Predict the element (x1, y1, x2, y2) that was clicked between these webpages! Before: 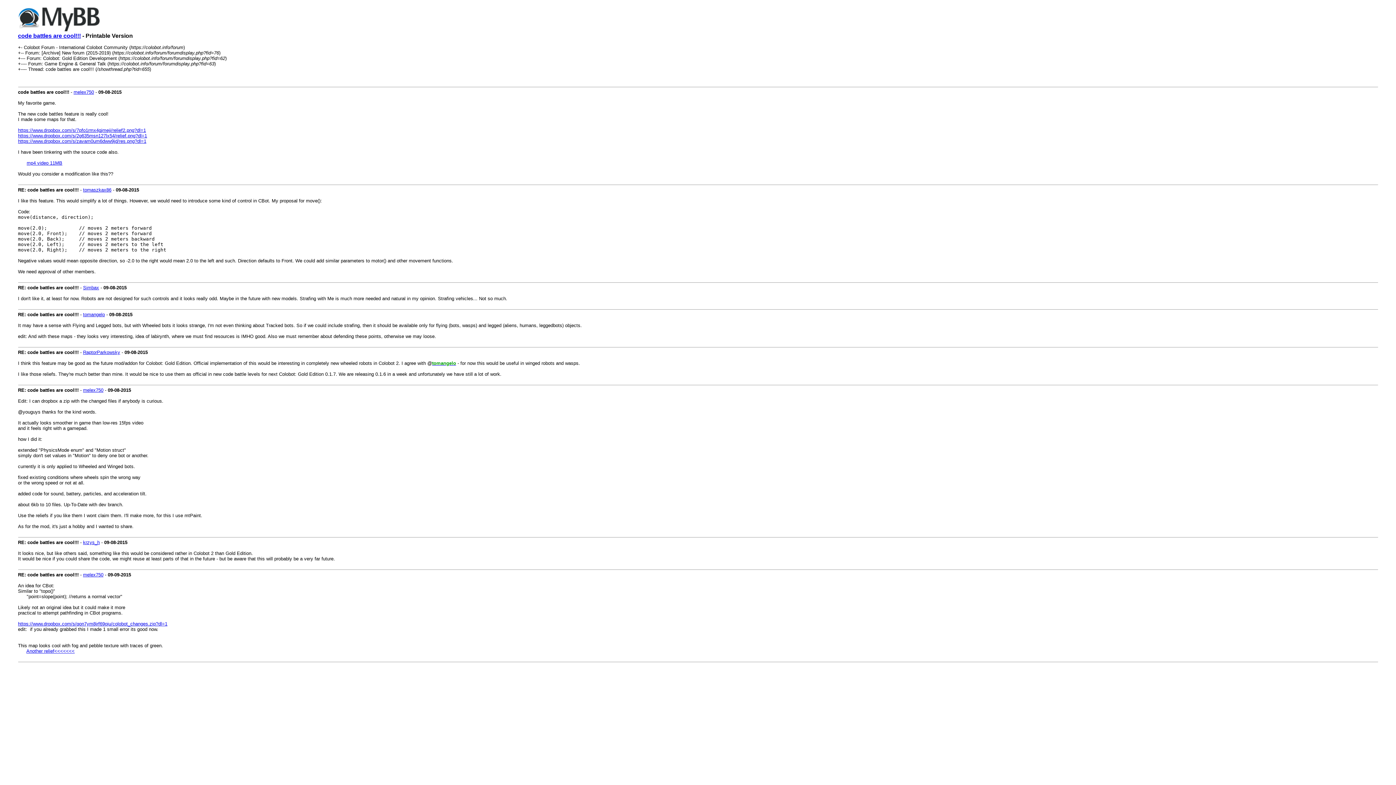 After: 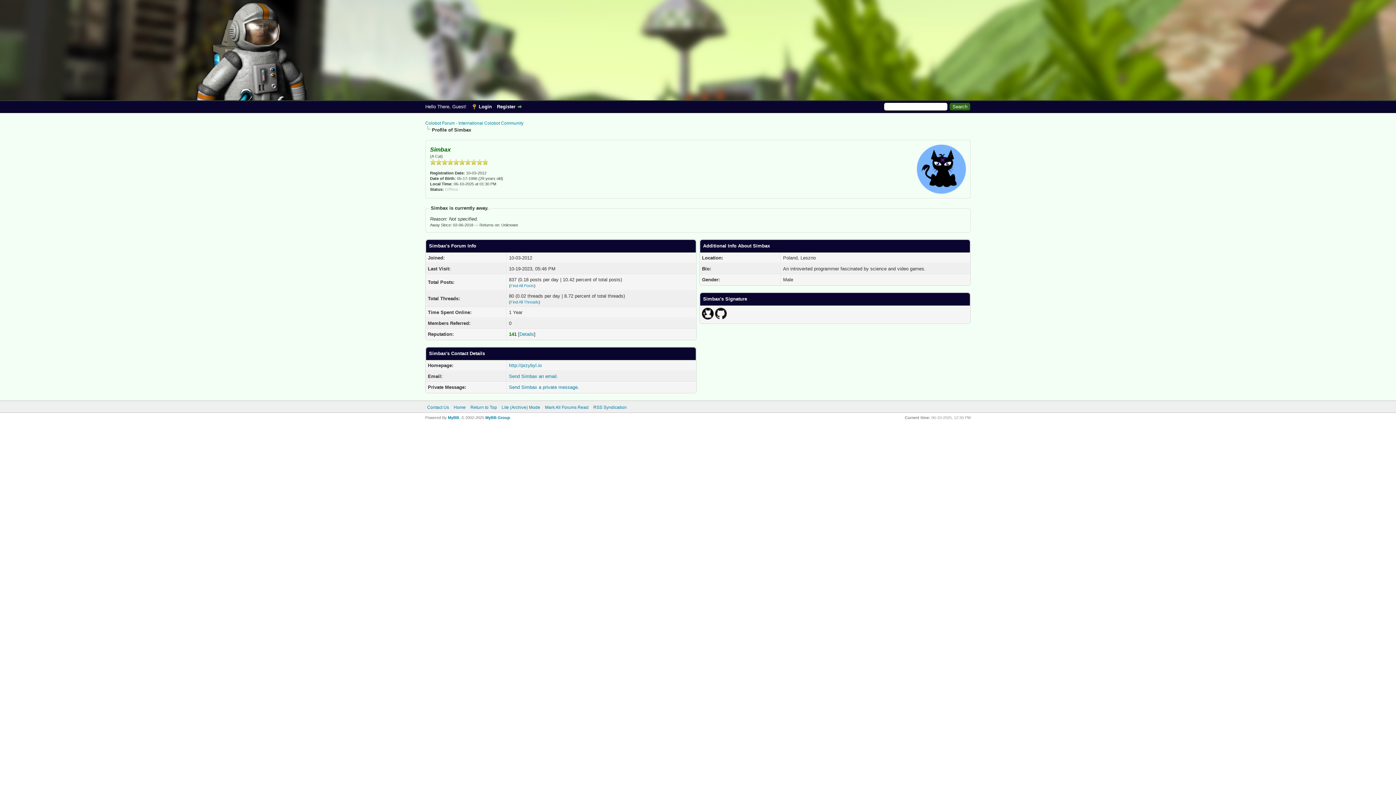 Action: bbox: (83, 285, 99, 290) label: Simbax